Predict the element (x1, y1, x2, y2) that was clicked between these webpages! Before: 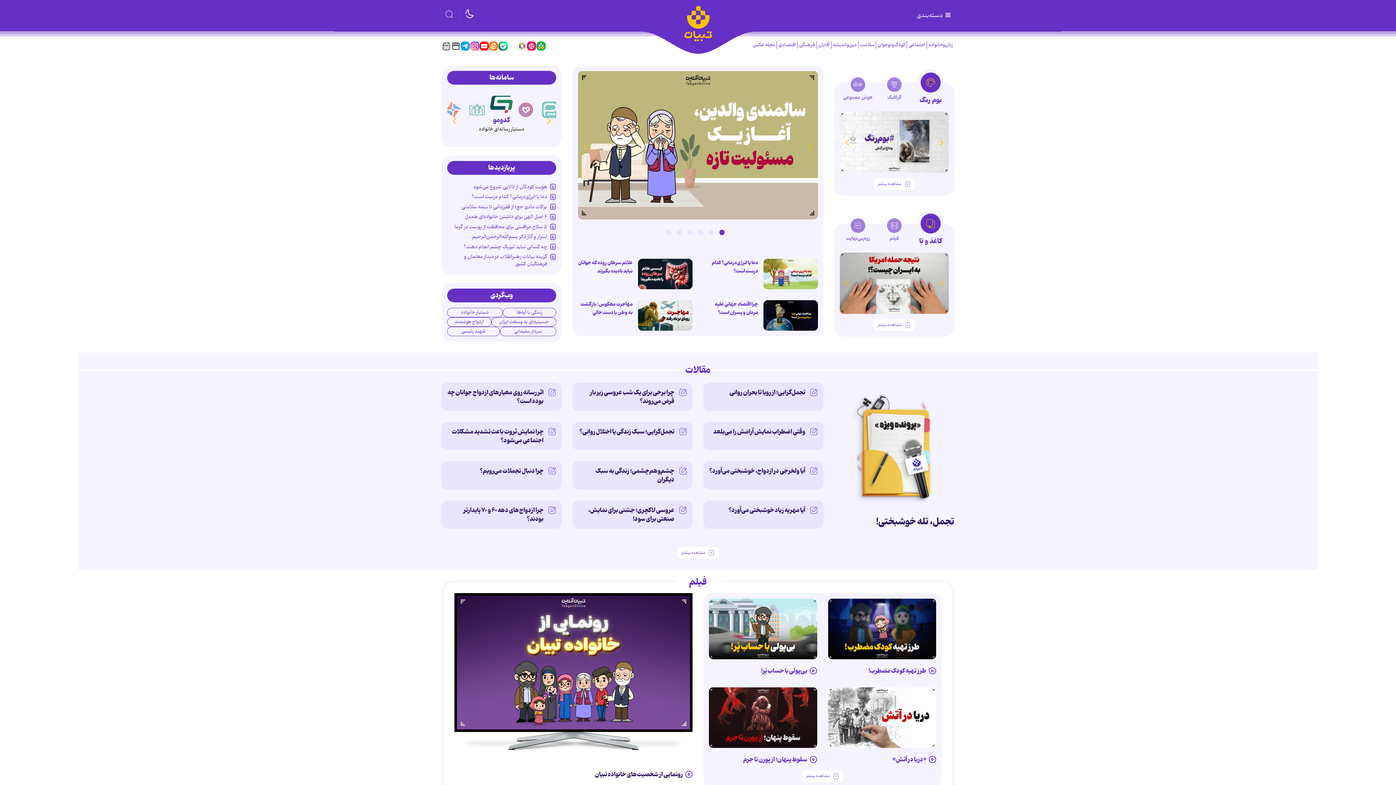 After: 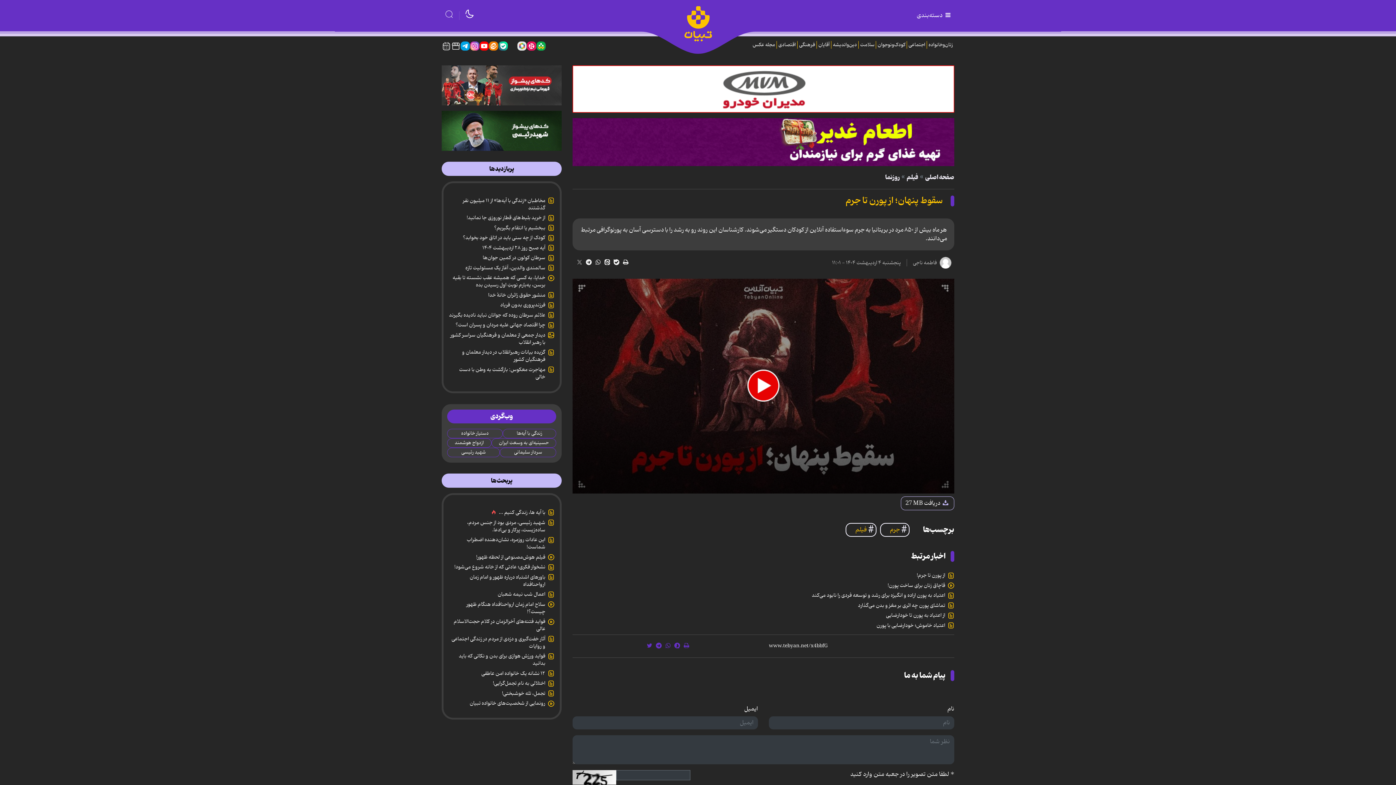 Action: bbox: (709, 687, 817, 748)